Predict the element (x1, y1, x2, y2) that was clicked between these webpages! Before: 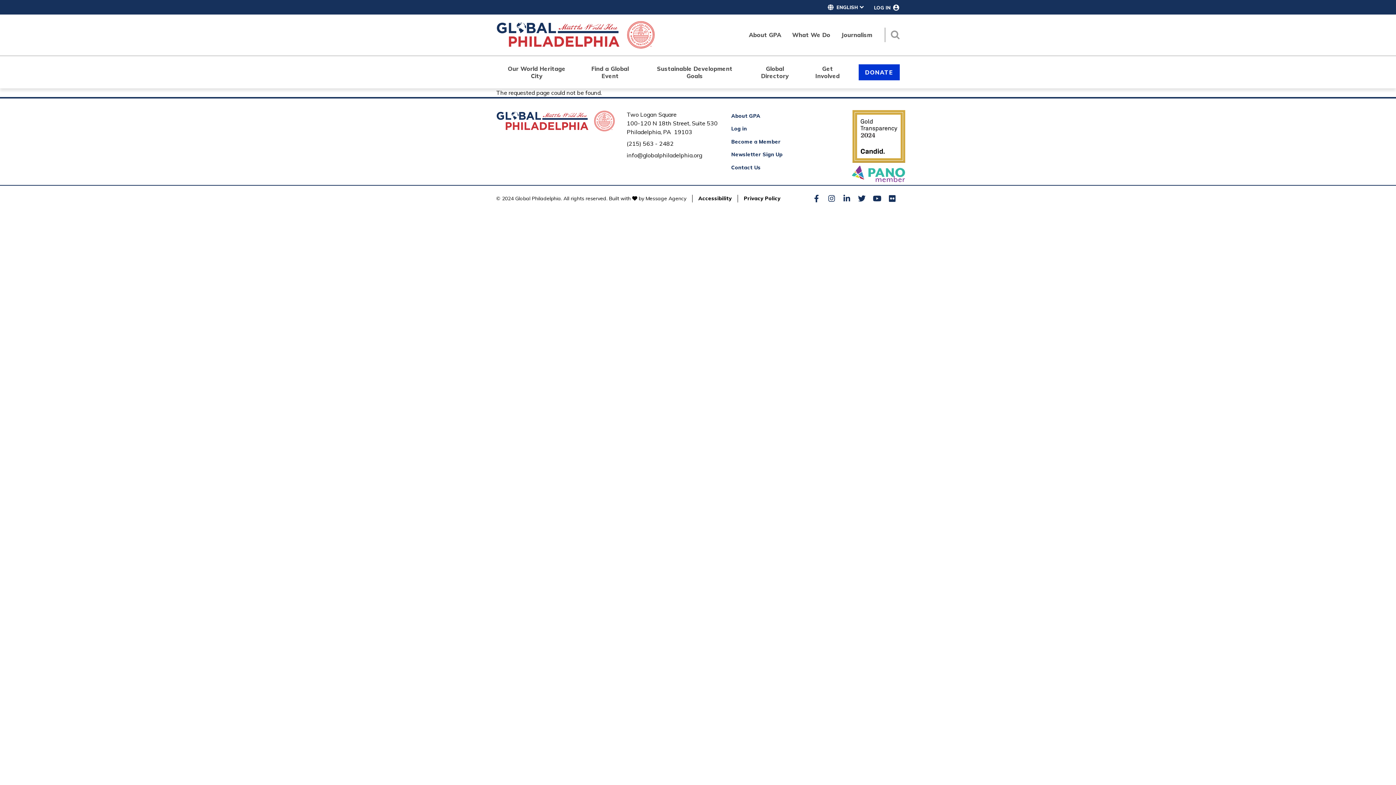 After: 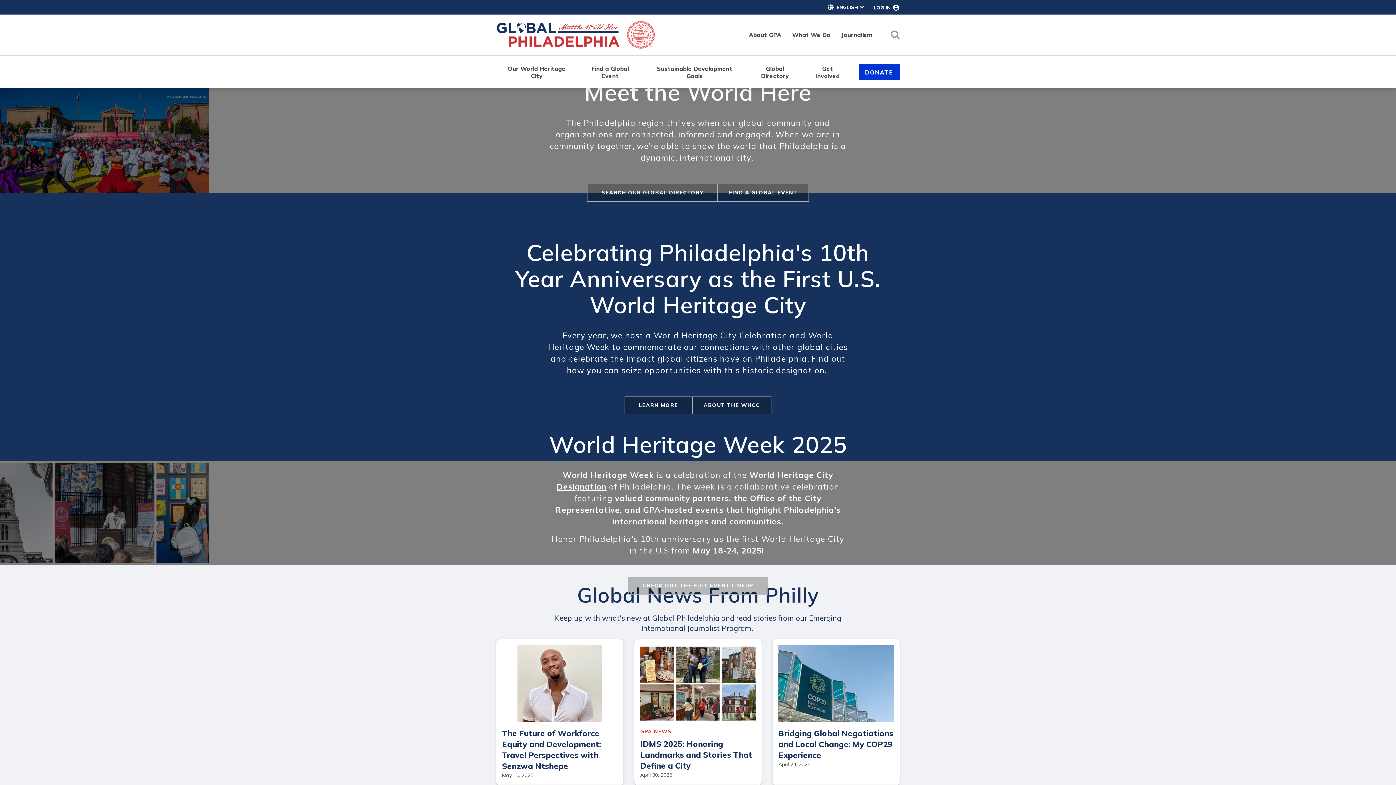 Action: bbox: (496, 110, 615, 131)